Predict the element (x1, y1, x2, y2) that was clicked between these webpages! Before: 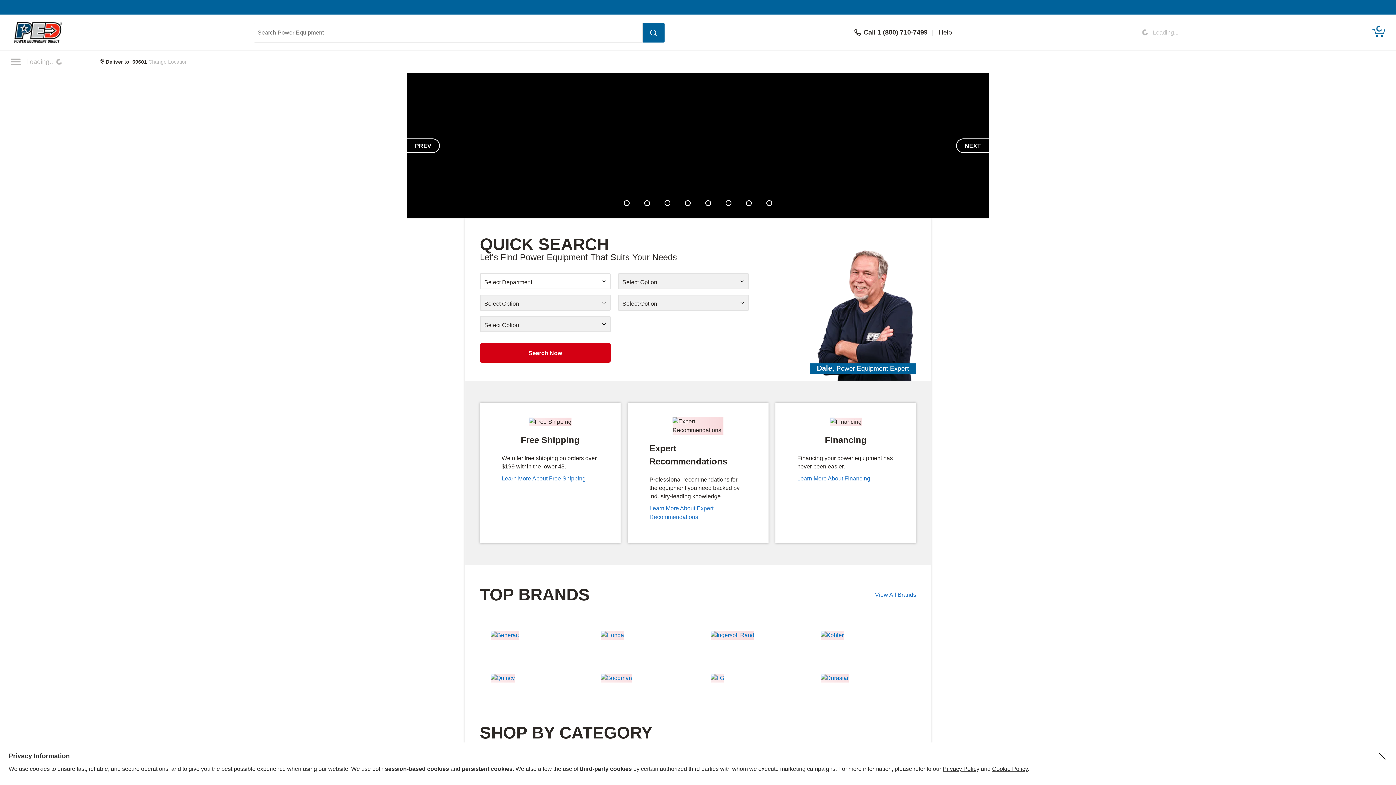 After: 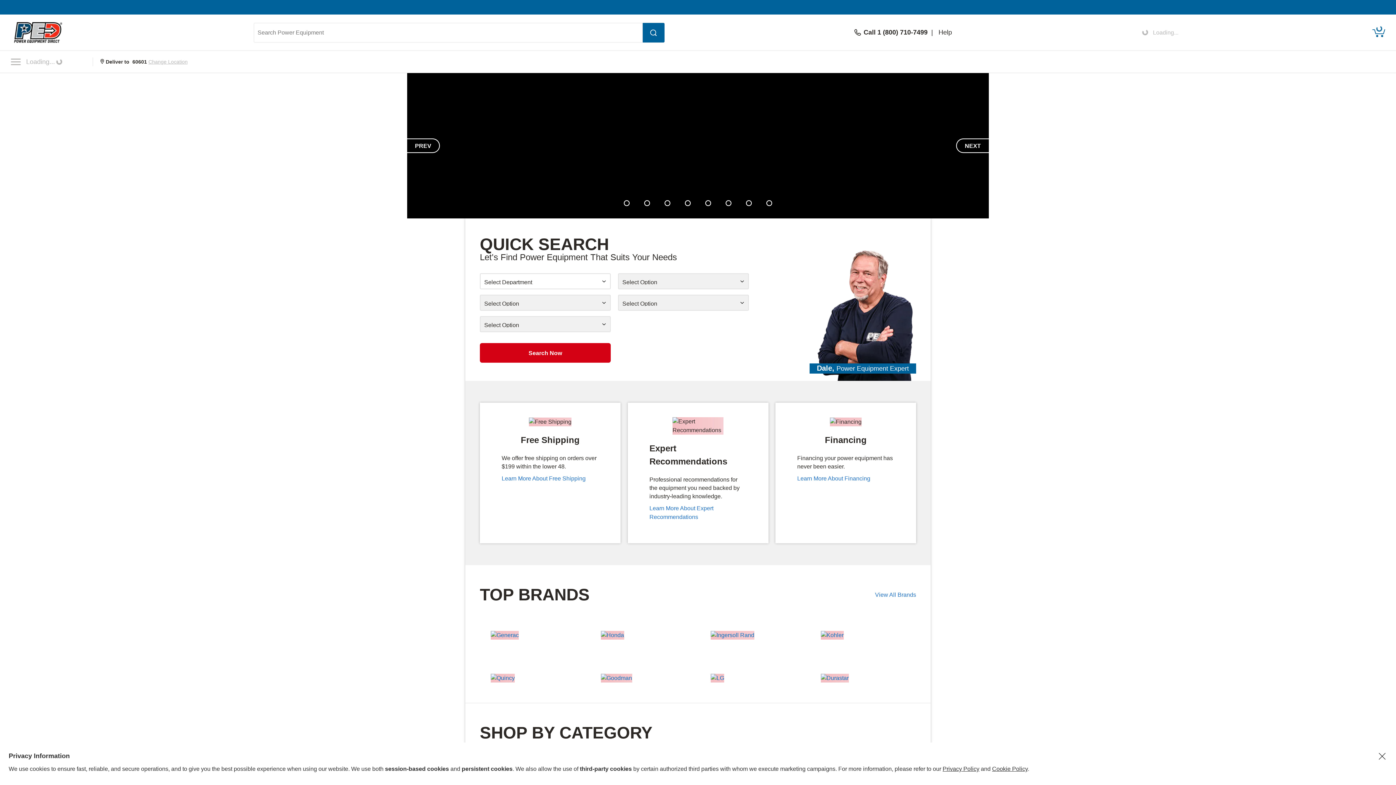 Action: label: Privacy Policy bbox: (942, 766, 979, 772)